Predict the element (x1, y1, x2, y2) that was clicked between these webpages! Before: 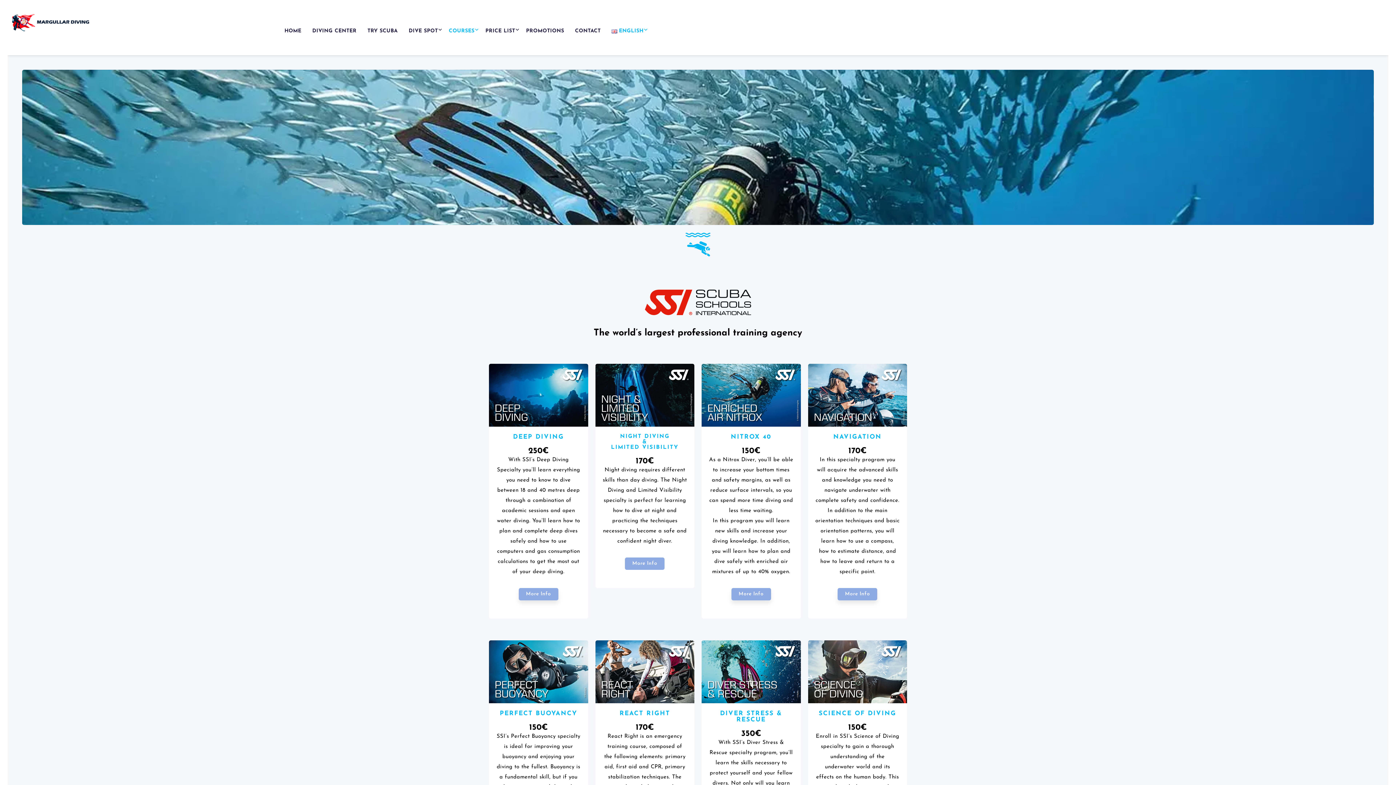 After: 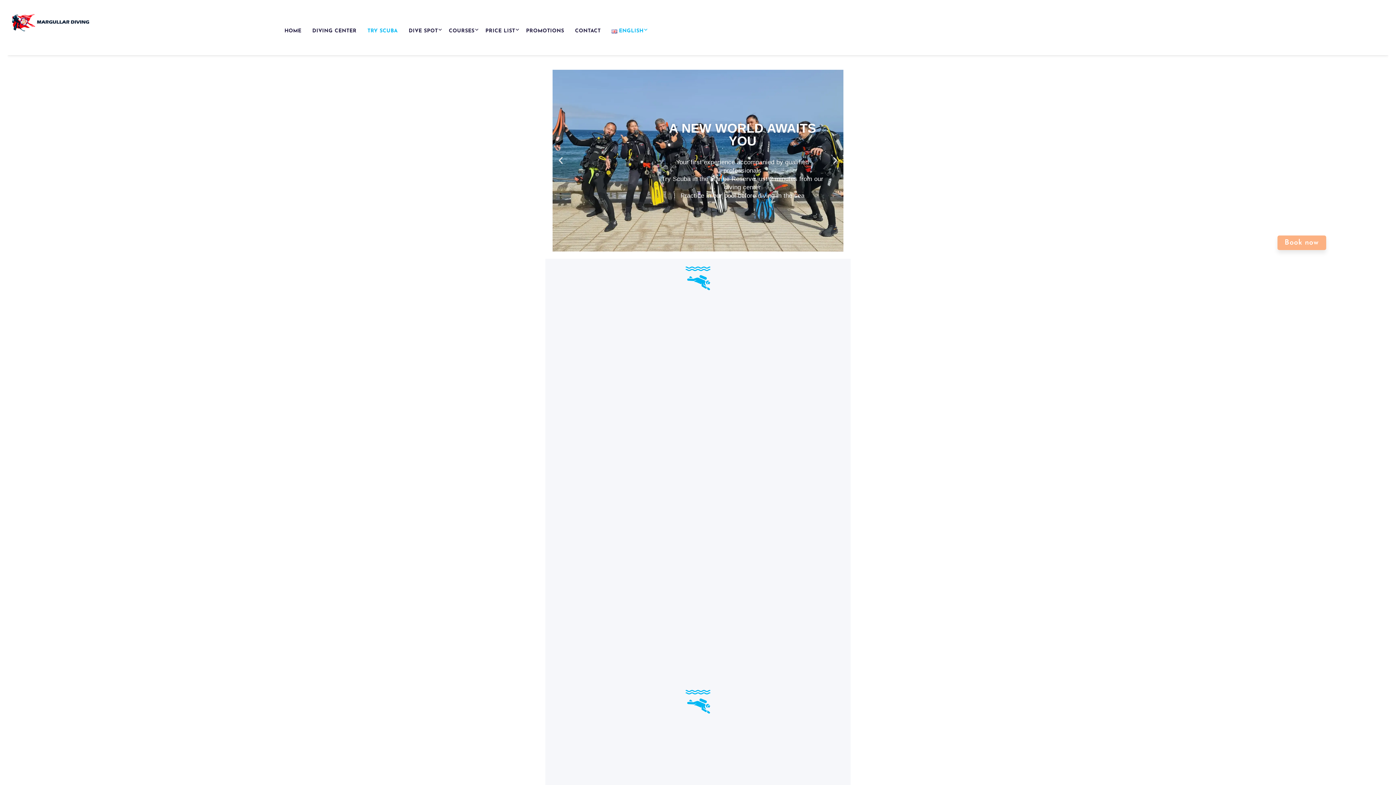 Action: bbox: (362, 14, 403, 47) label: TRY SCUBA